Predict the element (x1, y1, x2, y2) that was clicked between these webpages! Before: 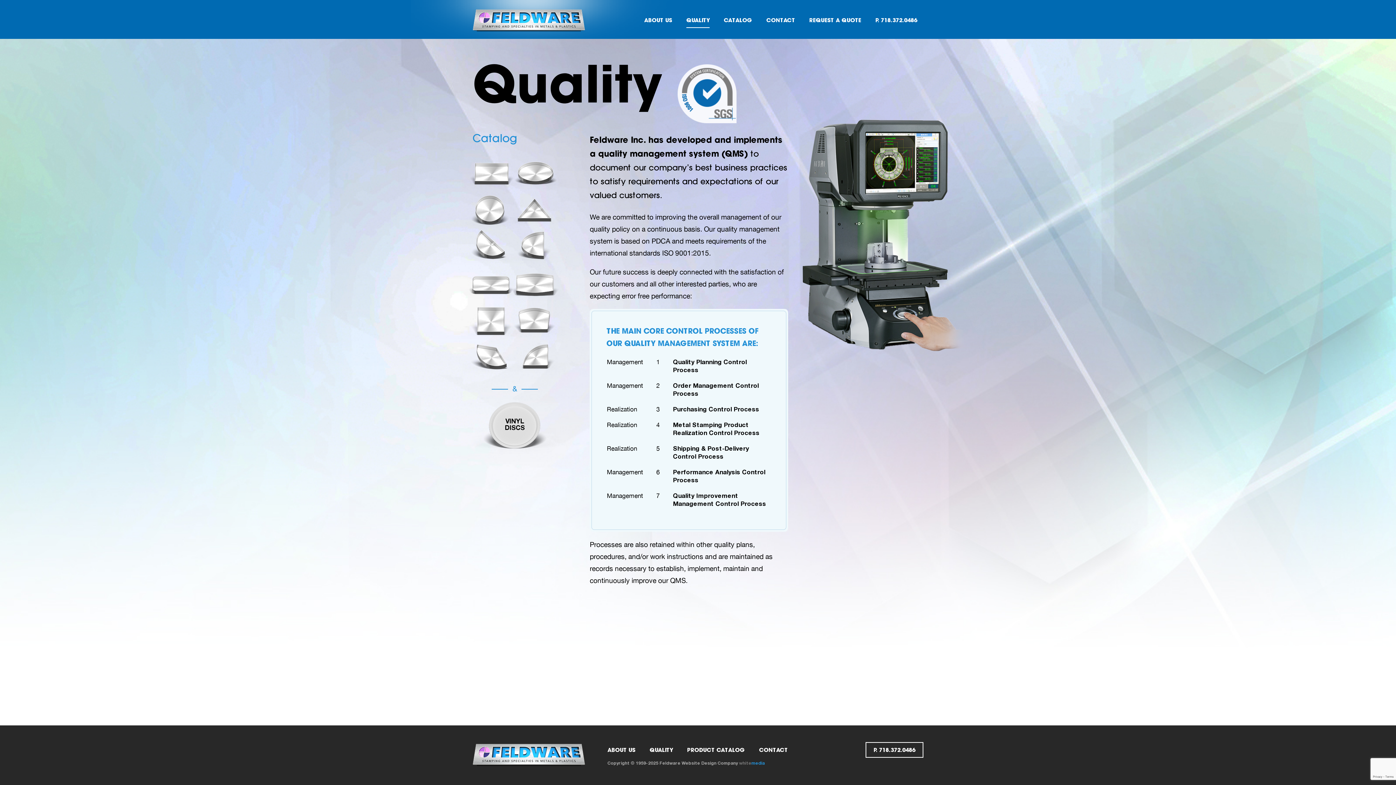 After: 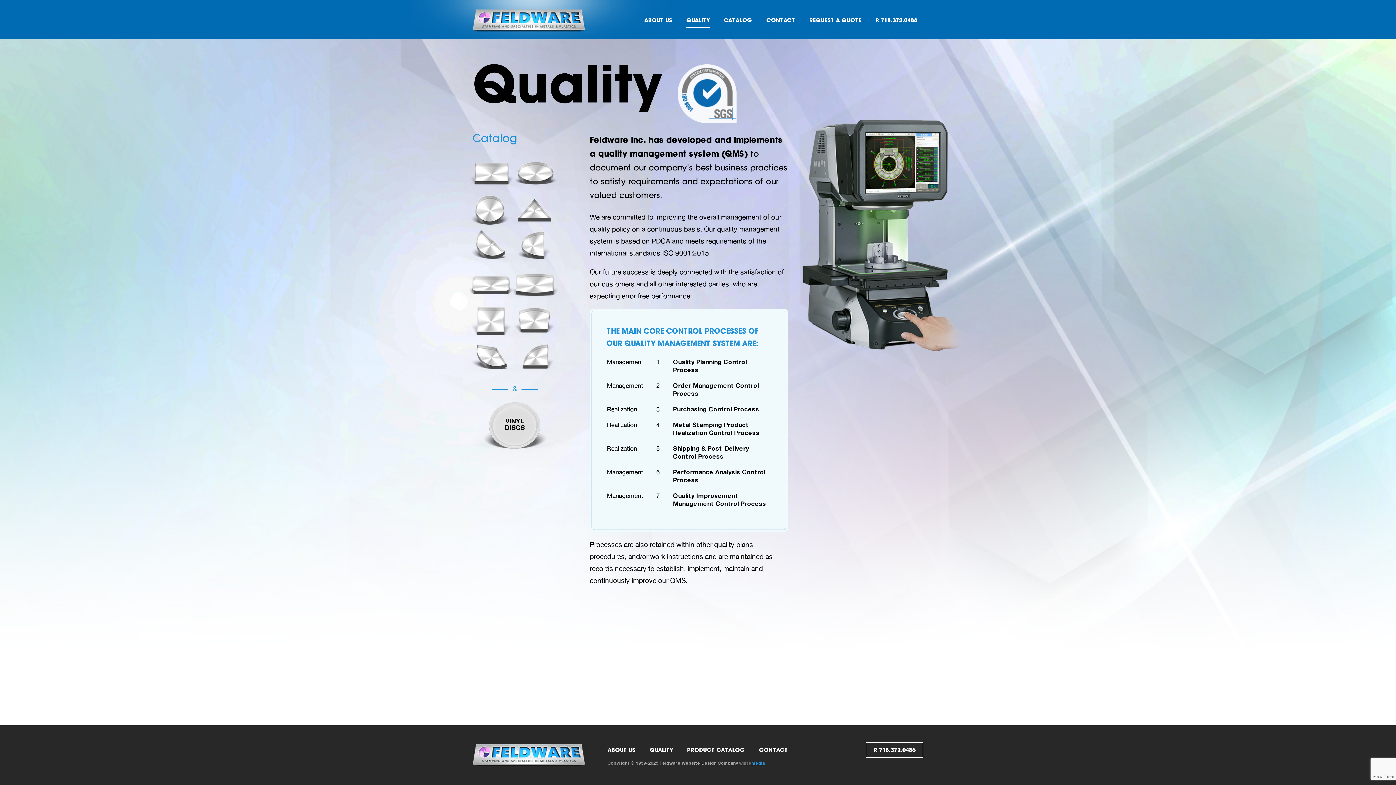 Action: bbox: (739, 760, 765, 766) label: whitemedia